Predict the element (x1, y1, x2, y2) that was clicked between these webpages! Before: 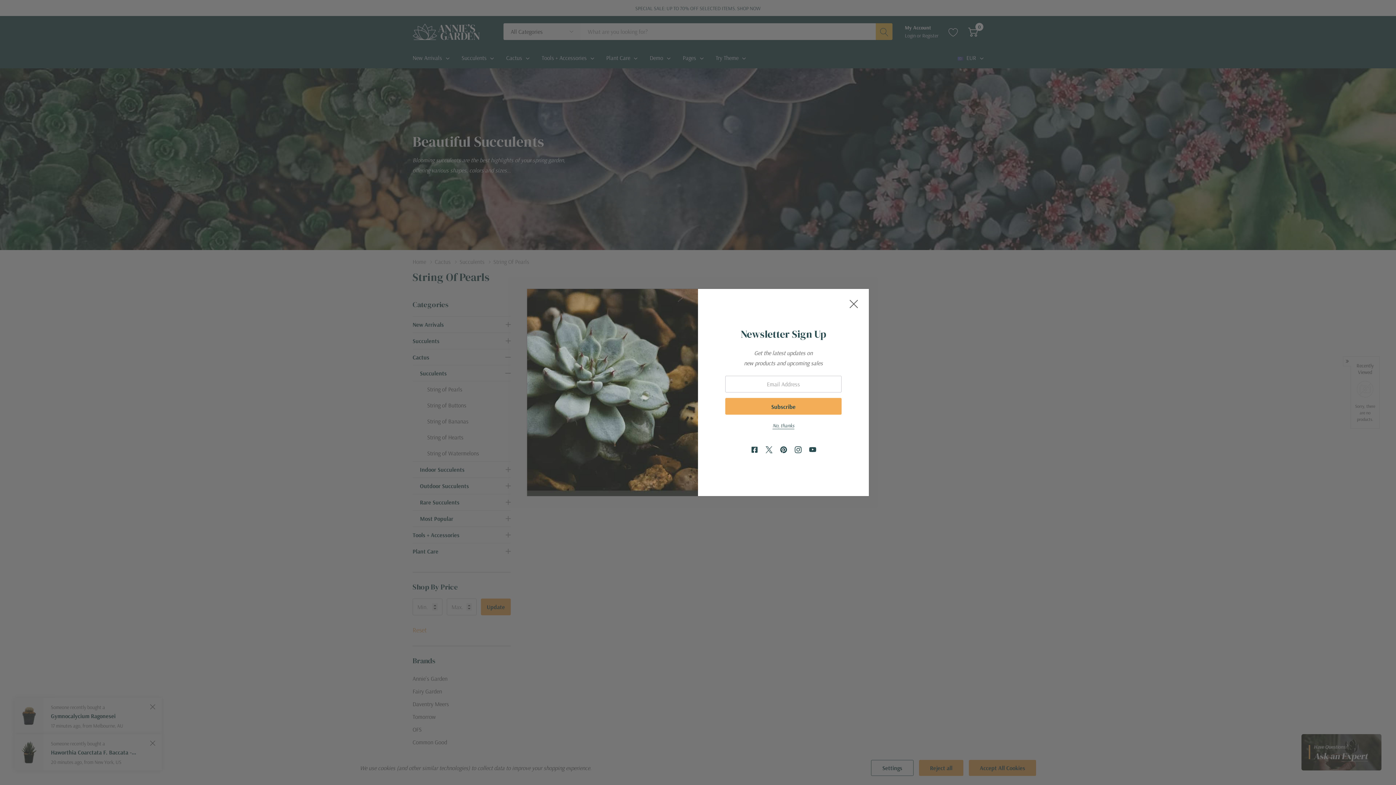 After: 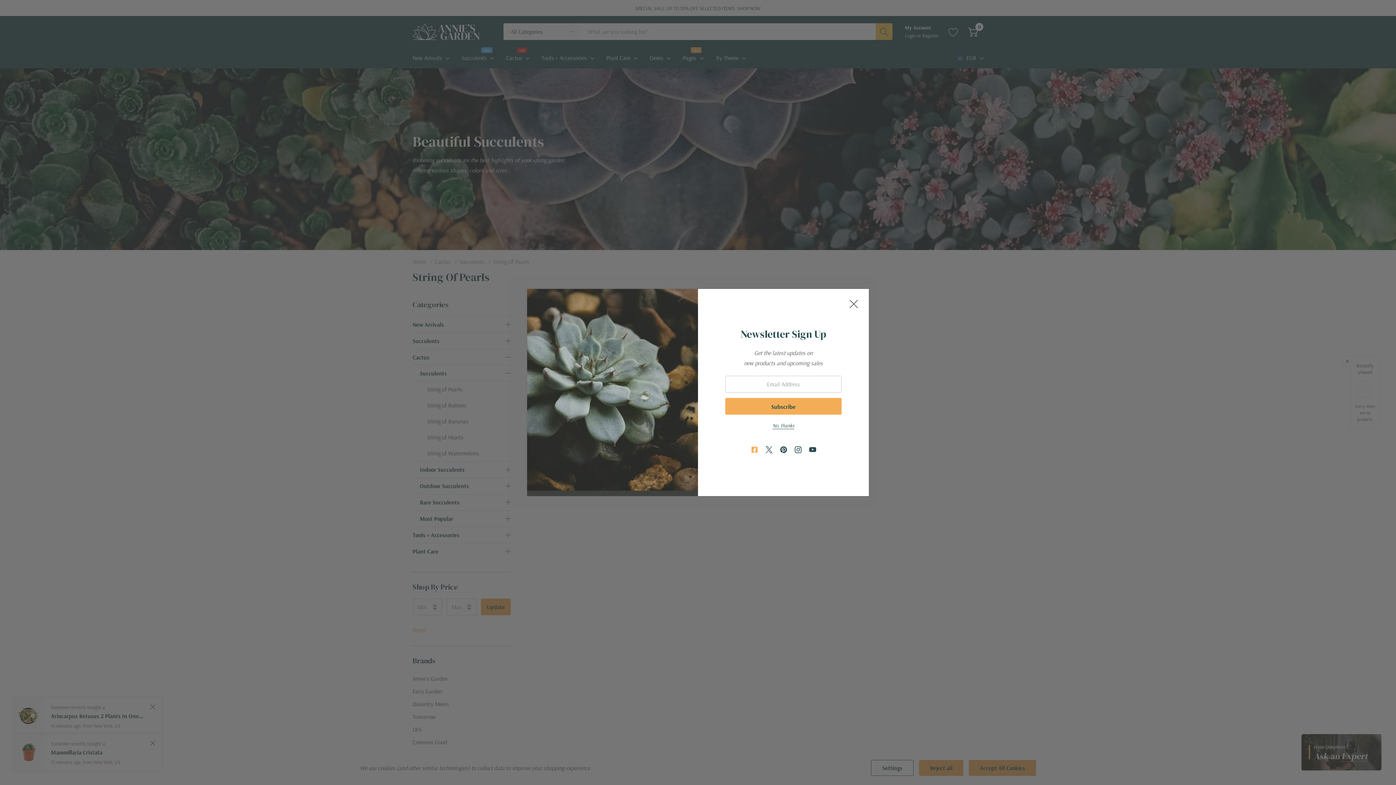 Action: bbox: (750, 446, 758, 454)